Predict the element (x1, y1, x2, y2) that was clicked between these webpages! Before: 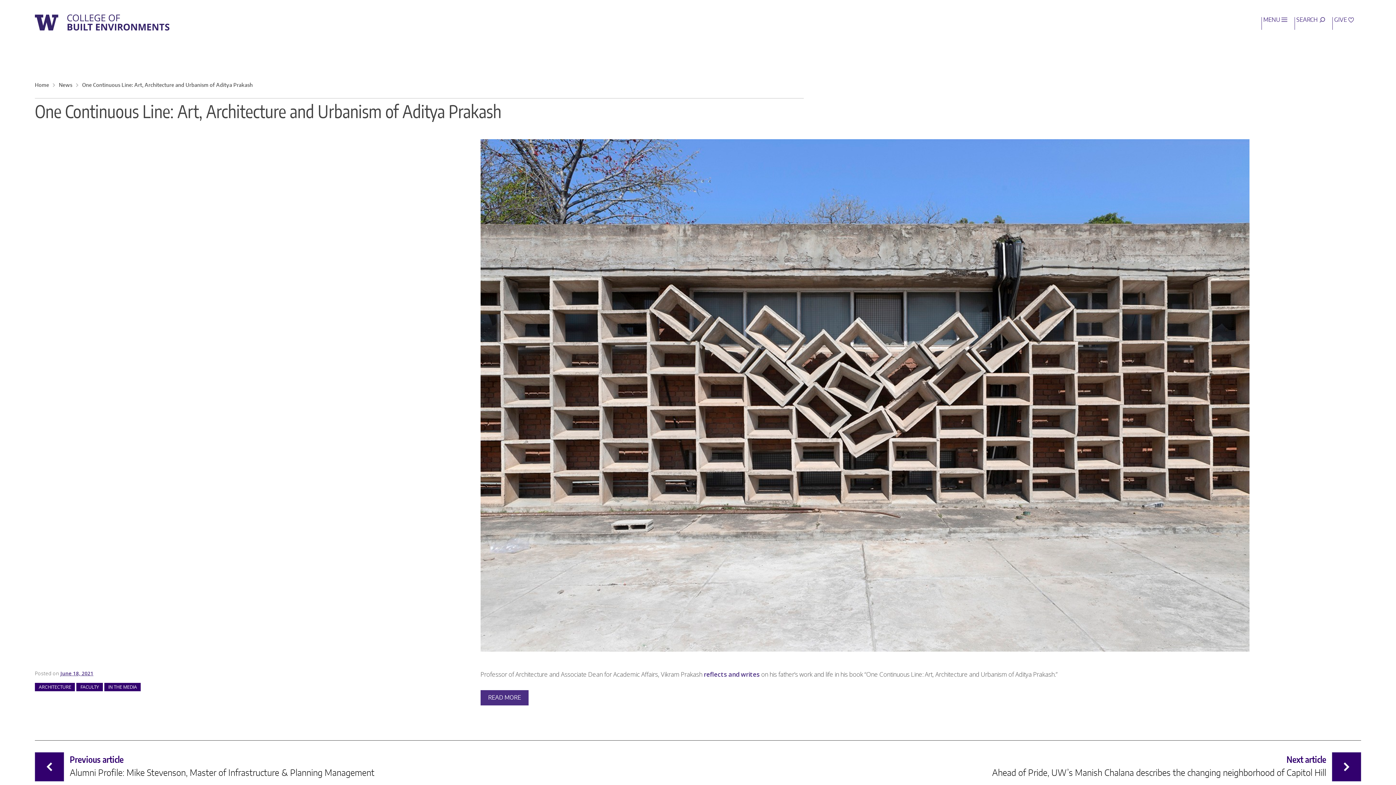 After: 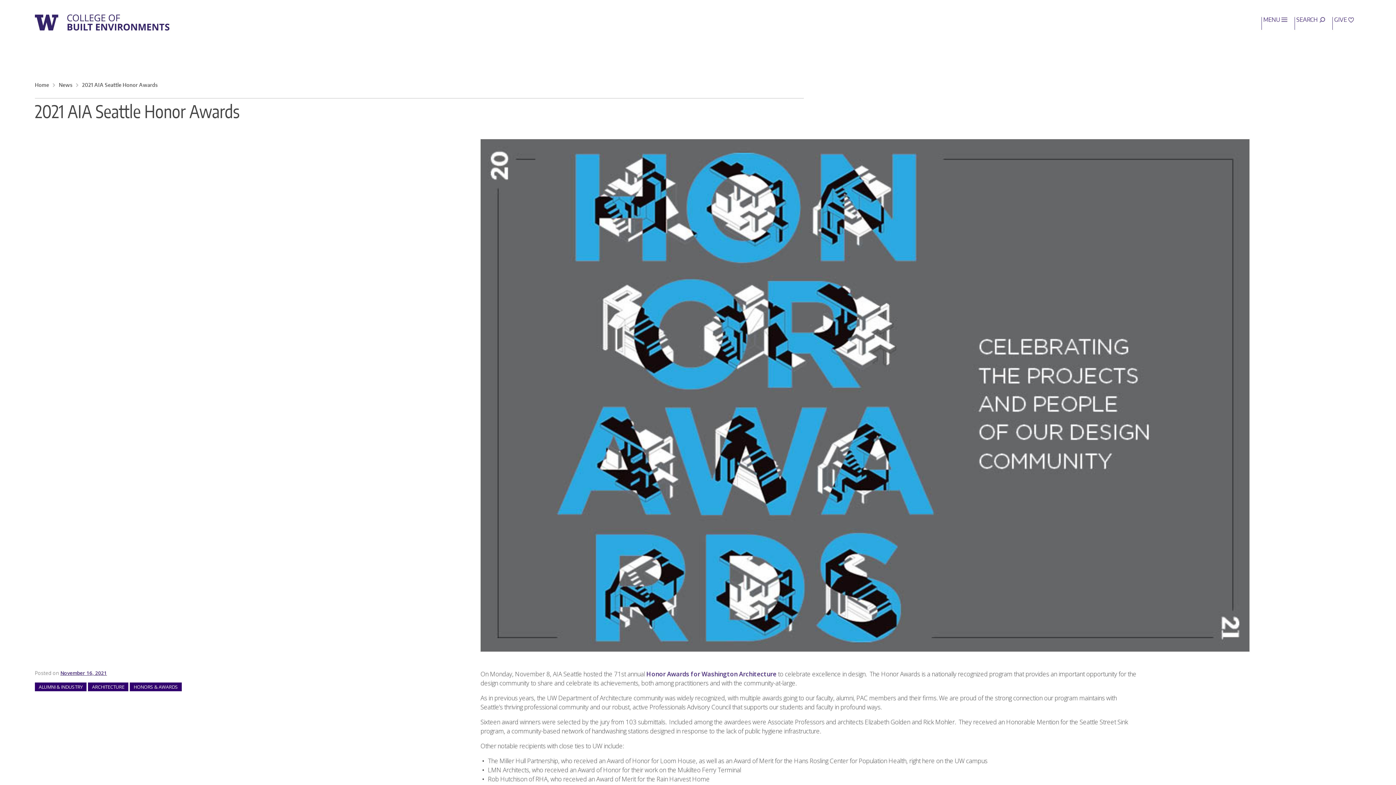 Action: label: June 18, 2021 bbox: (60, 670, 93, 677)